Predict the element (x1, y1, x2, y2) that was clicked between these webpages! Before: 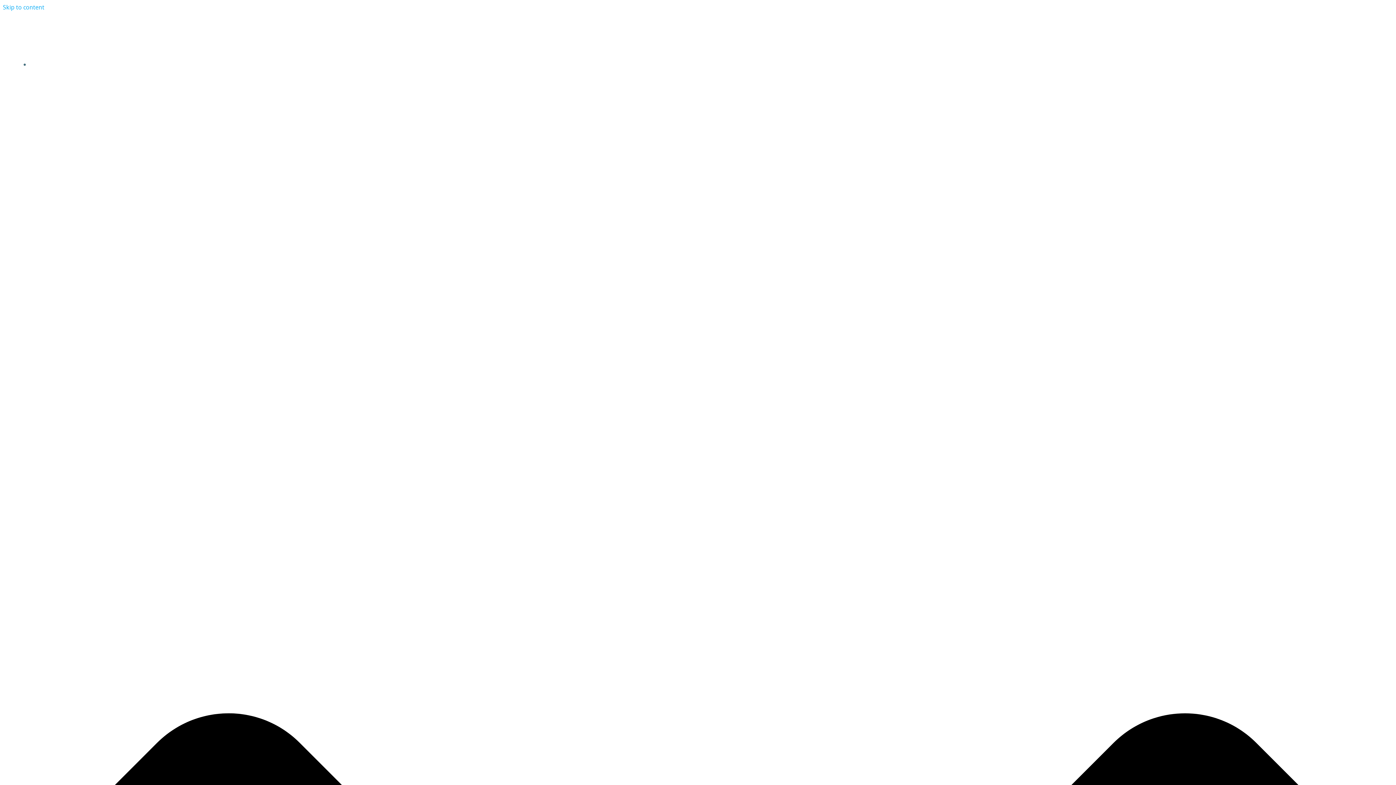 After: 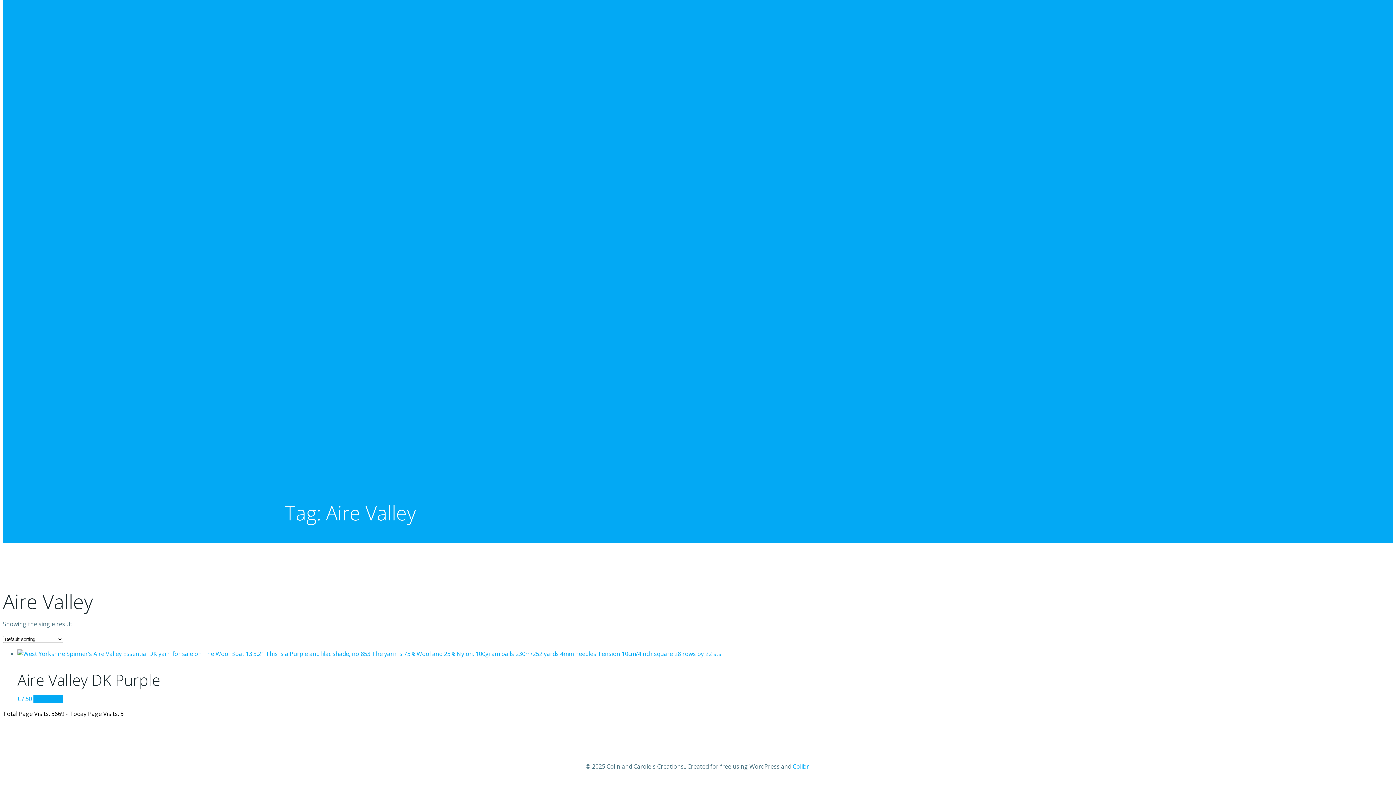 Action: label: Skip to content bbox: (2, 3, 44, 11)